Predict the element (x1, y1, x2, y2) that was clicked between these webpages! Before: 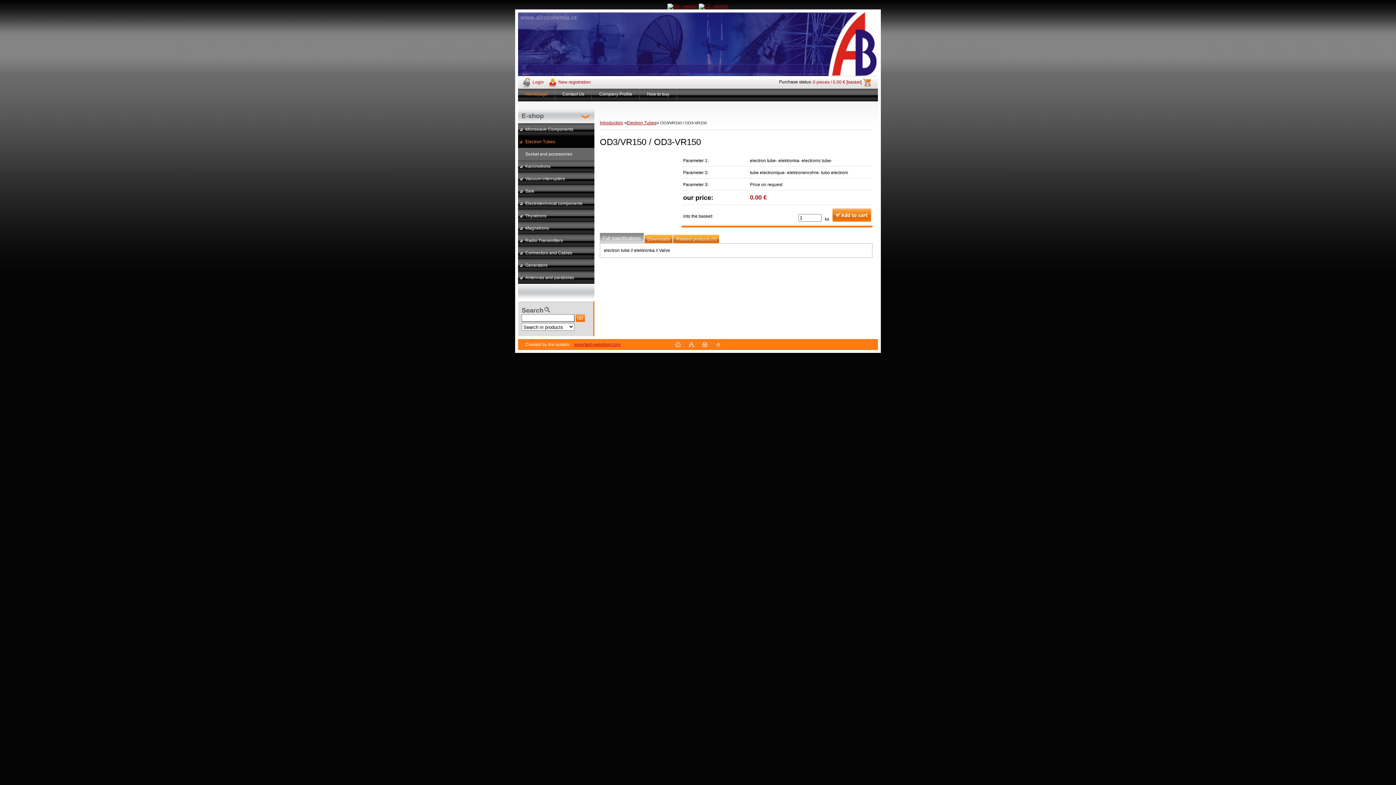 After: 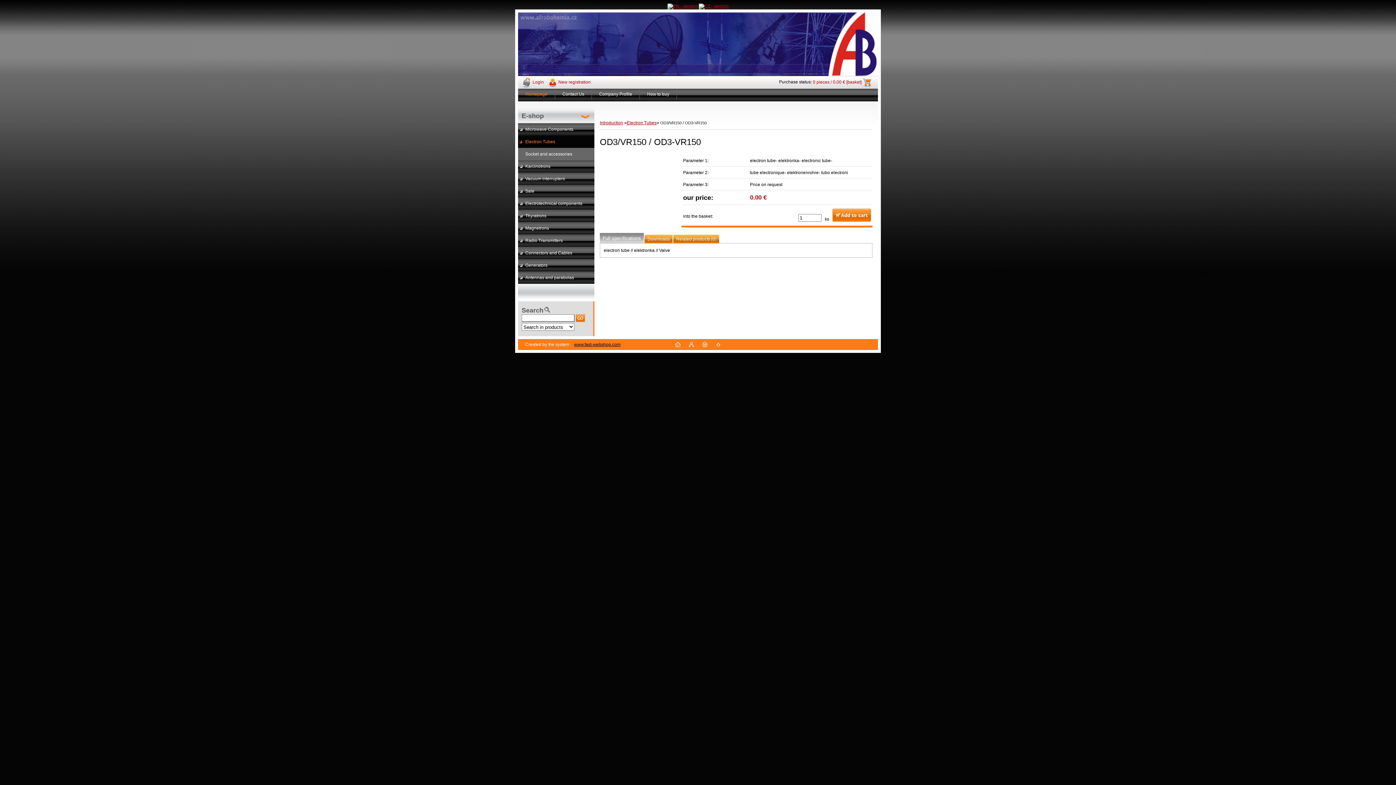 Action: bbox: (574, 342, 620, 347) label: www.fast-webshop.com